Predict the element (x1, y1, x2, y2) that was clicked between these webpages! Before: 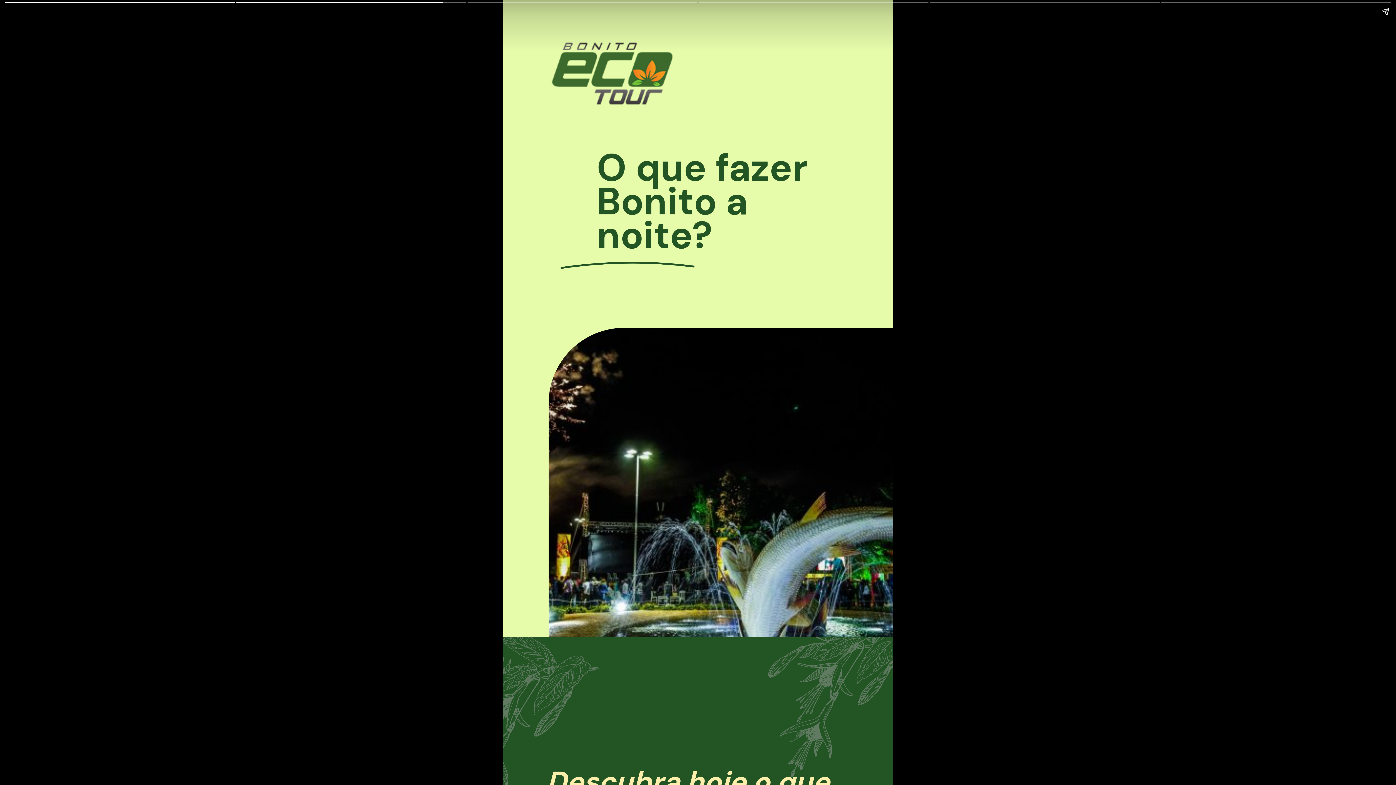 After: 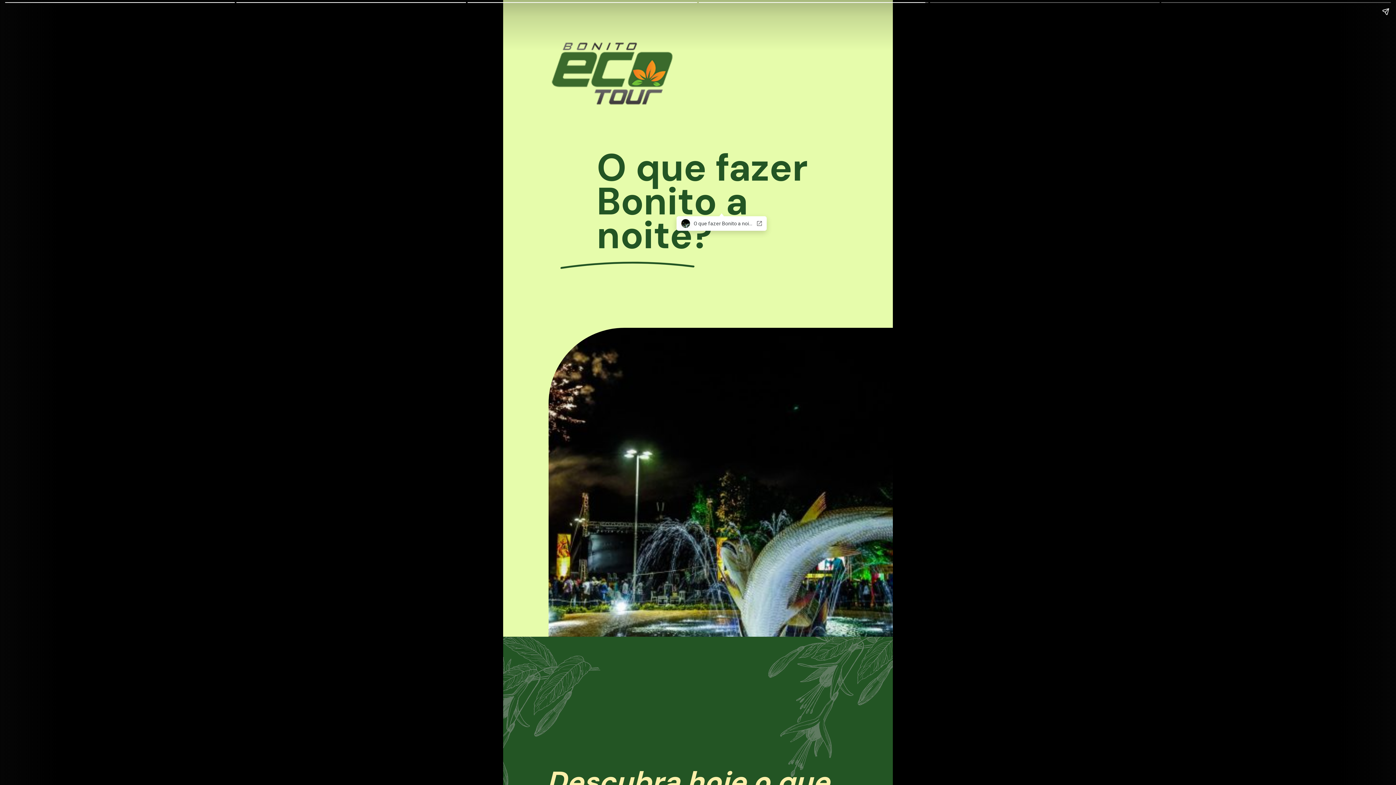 Action: label: O que fazer Bonito a noite? bbox: (596, 143, 846, 260)